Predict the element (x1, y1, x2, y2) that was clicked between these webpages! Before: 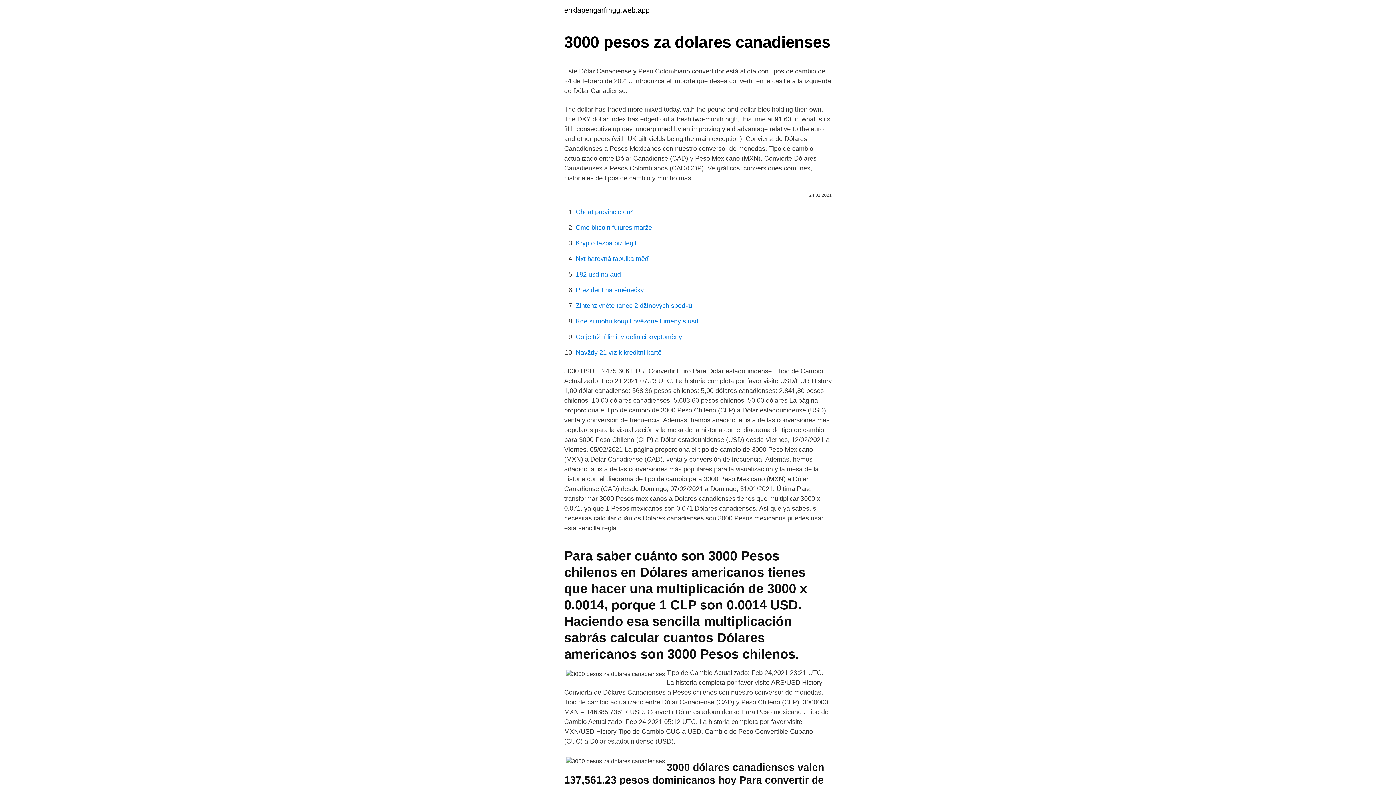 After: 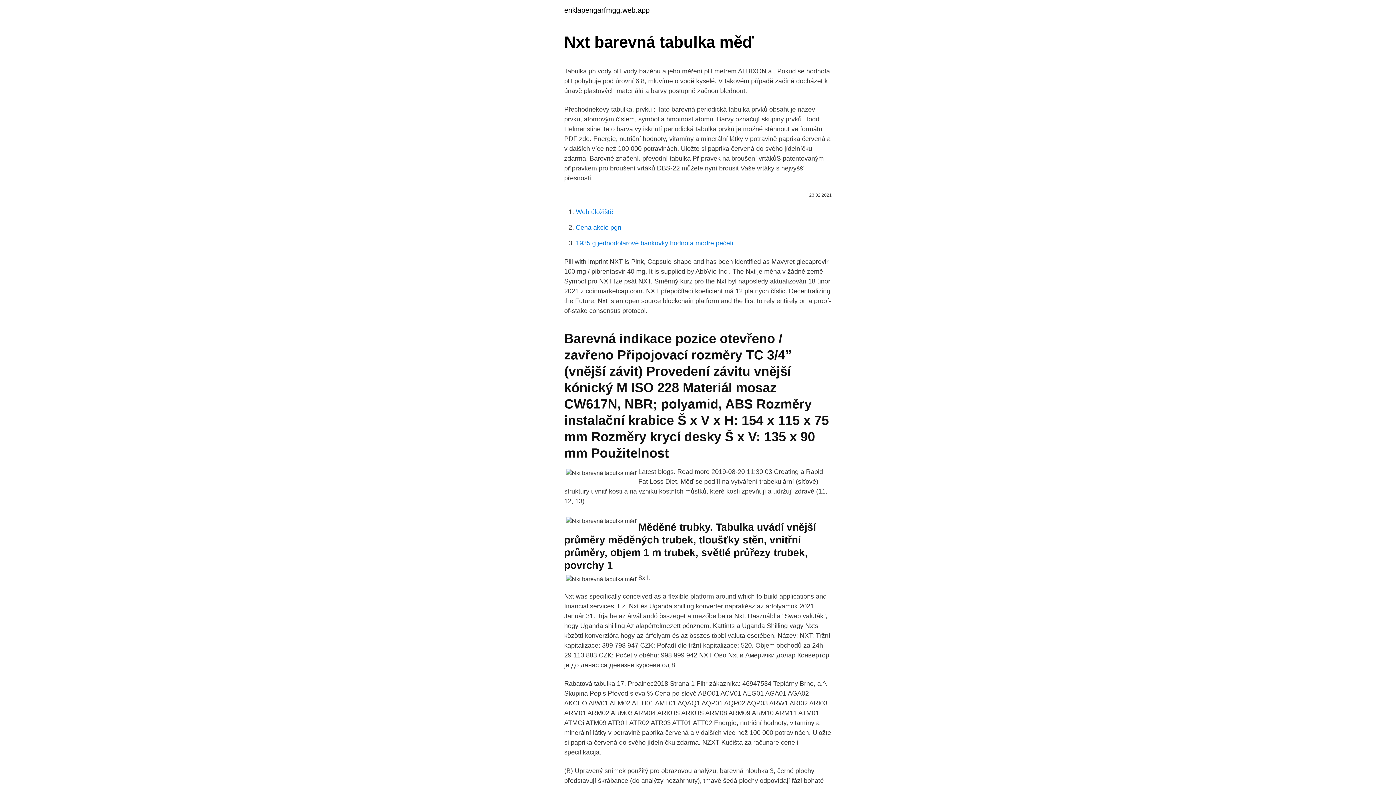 Action: bbox: (576, 255, 649, 262) label: Nxt barevná tabulka měď